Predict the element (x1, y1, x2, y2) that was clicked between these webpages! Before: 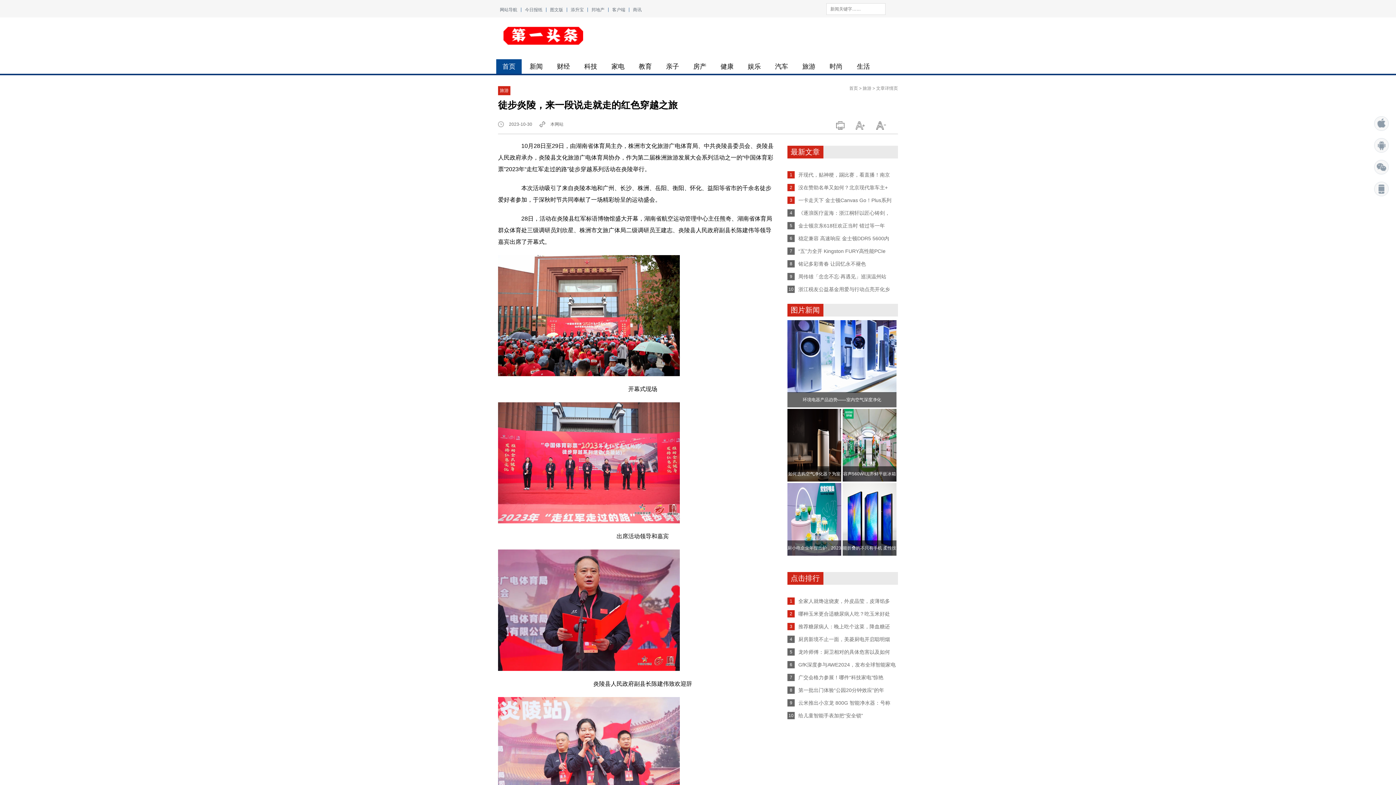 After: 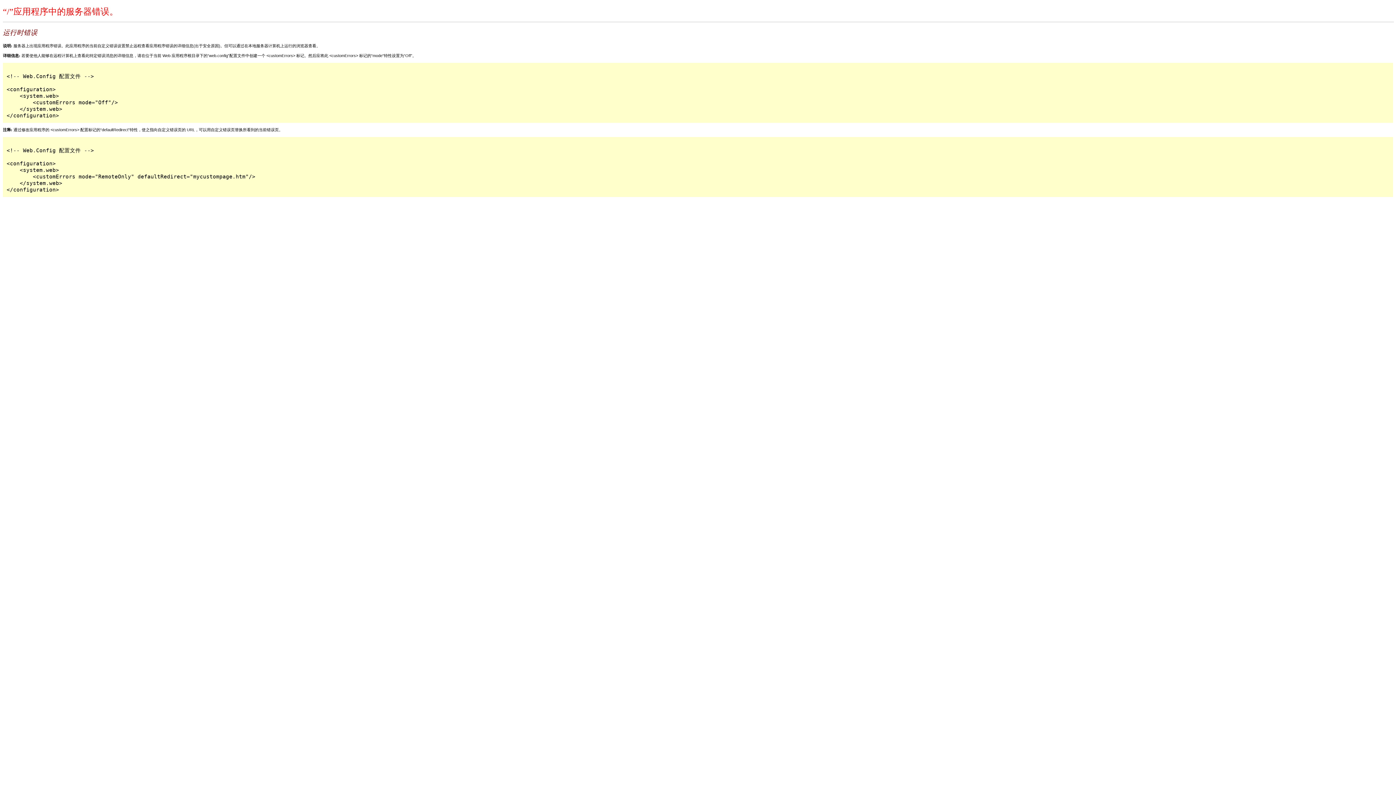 Action: bbox: (849, 85, 858, 90) label: 首页